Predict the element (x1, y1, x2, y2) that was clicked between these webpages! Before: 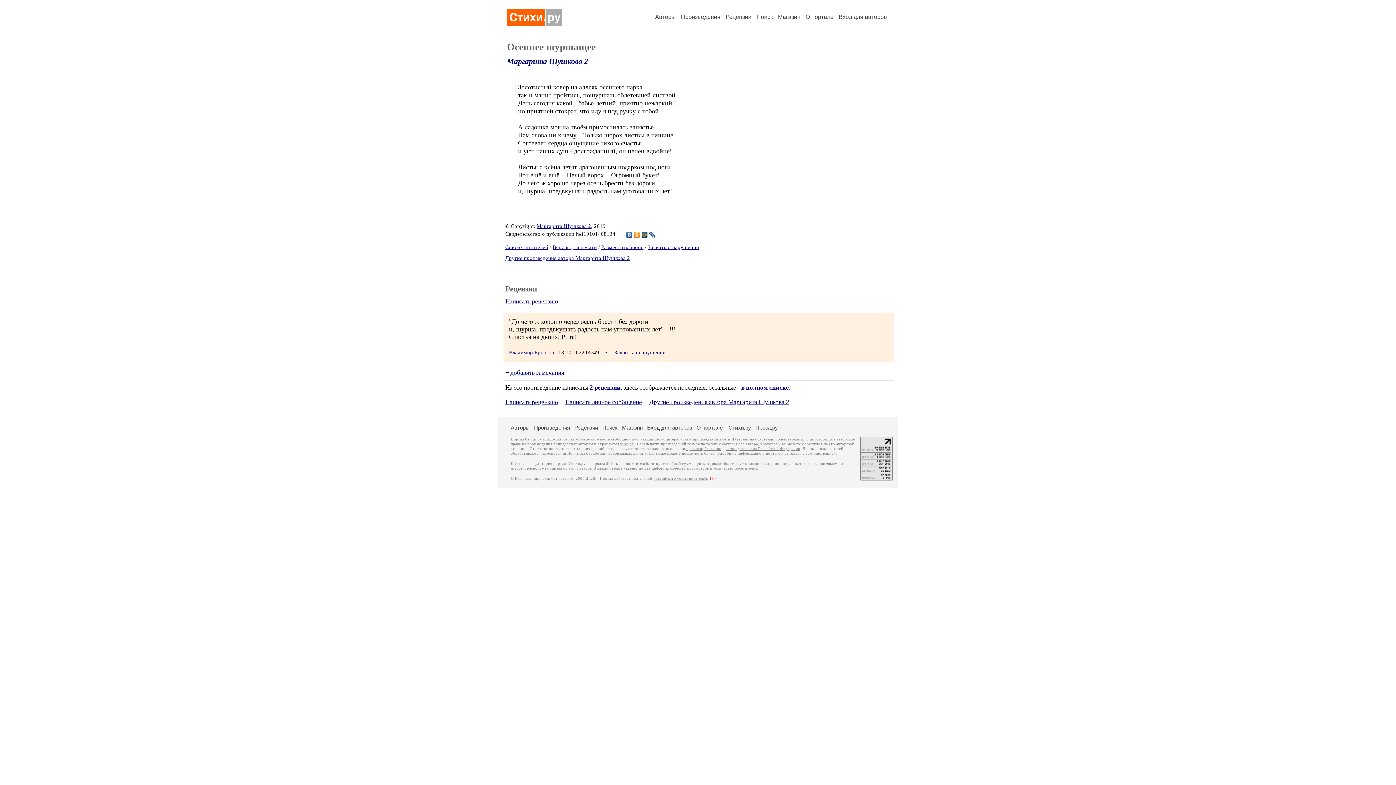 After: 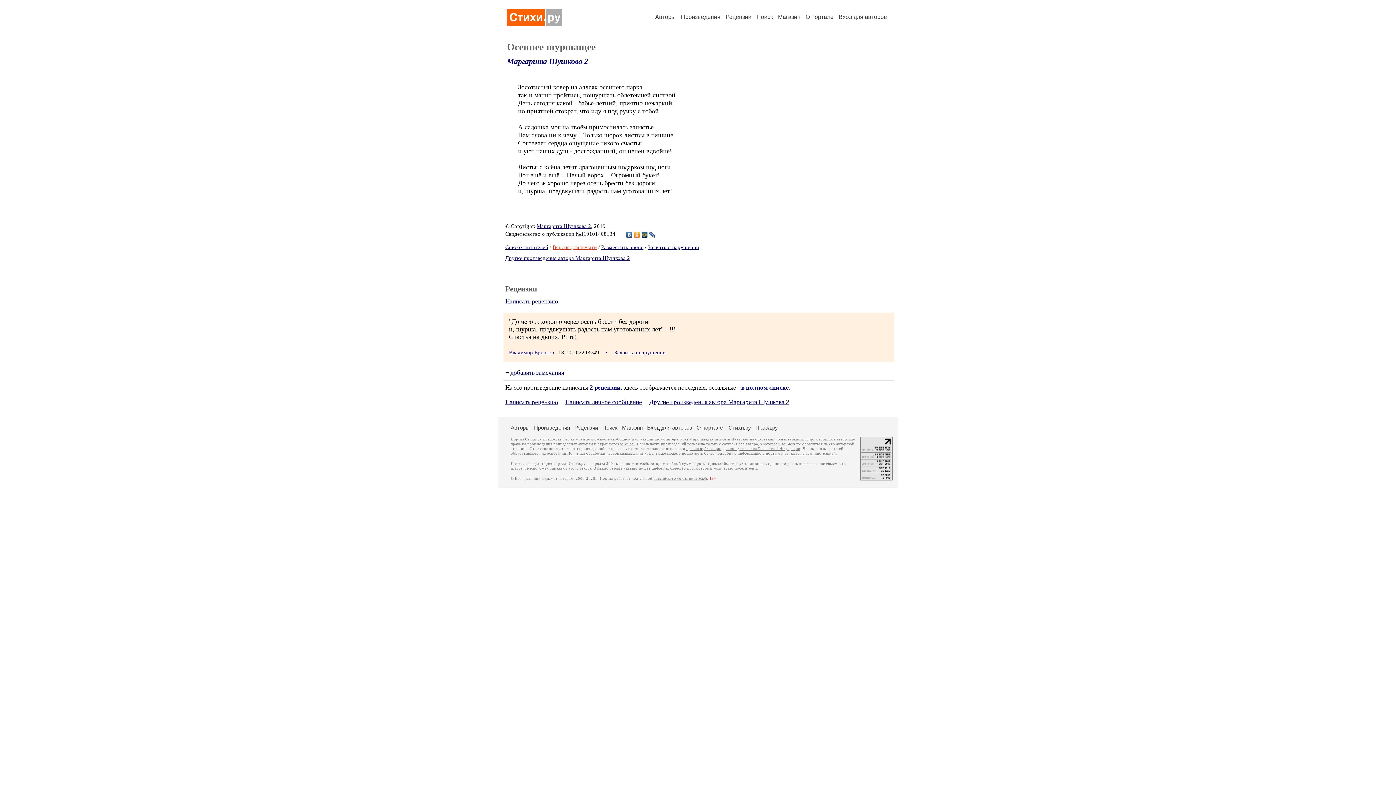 Action: bbox: (552, 244, 597, 250) label: Версия для печати